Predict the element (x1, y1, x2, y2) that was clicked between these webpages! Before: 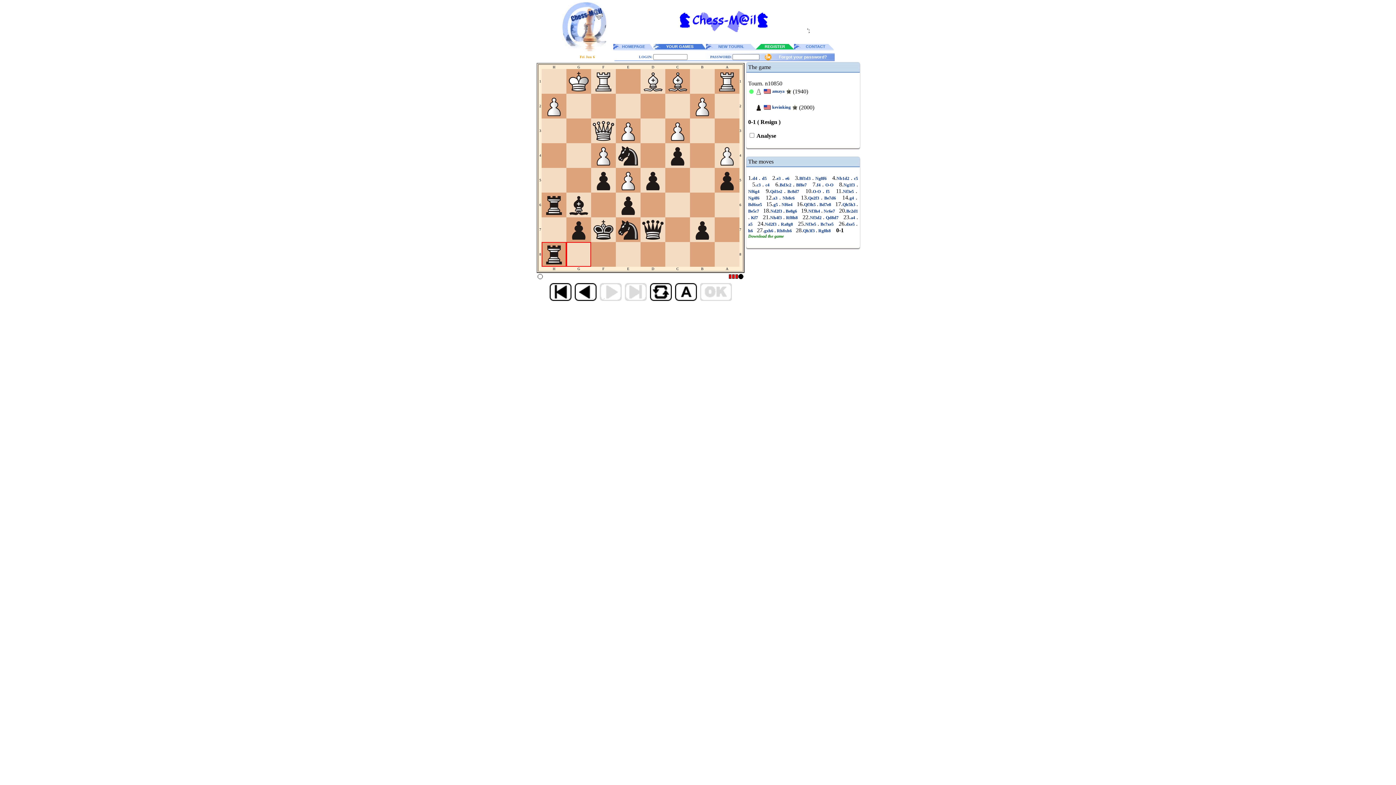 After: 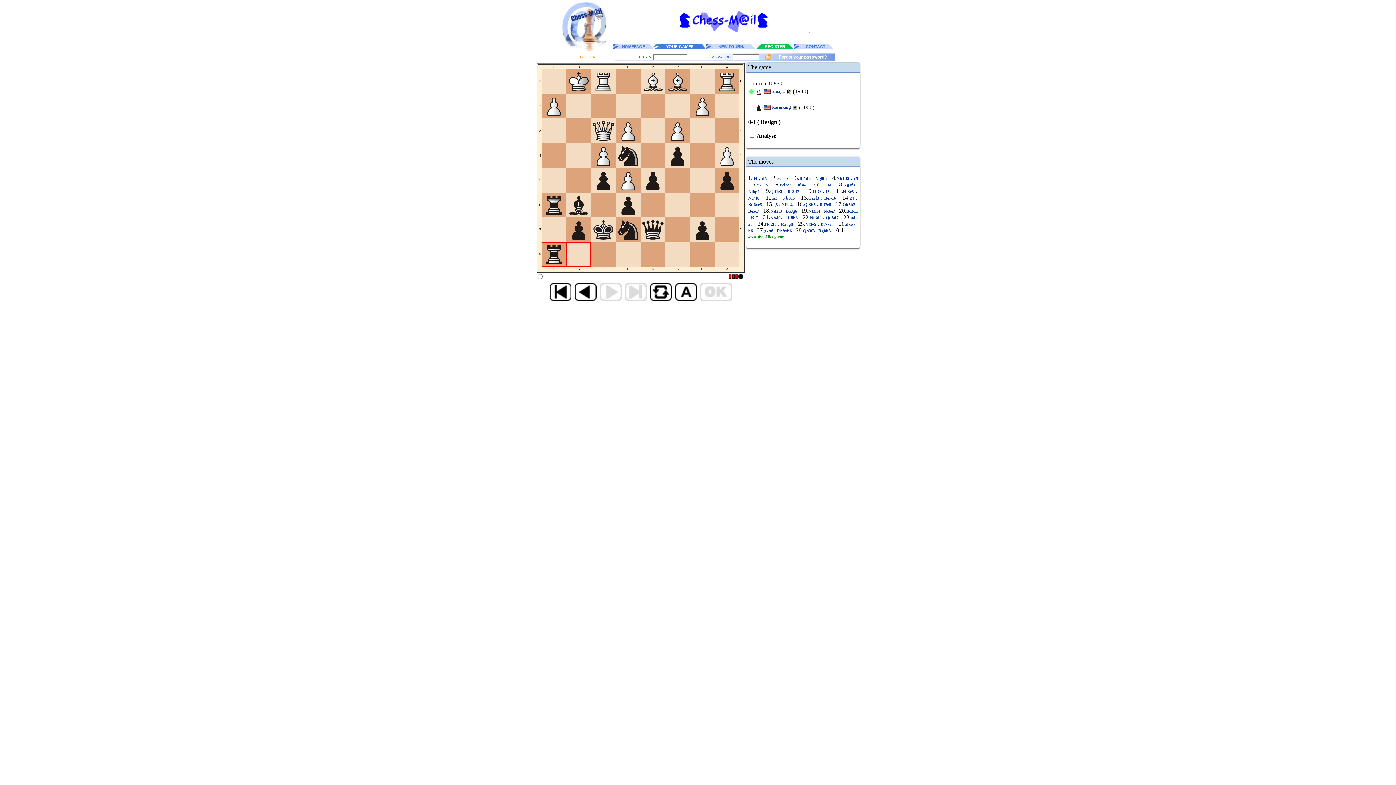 Action: bbox: (690, 238, 714, 243)